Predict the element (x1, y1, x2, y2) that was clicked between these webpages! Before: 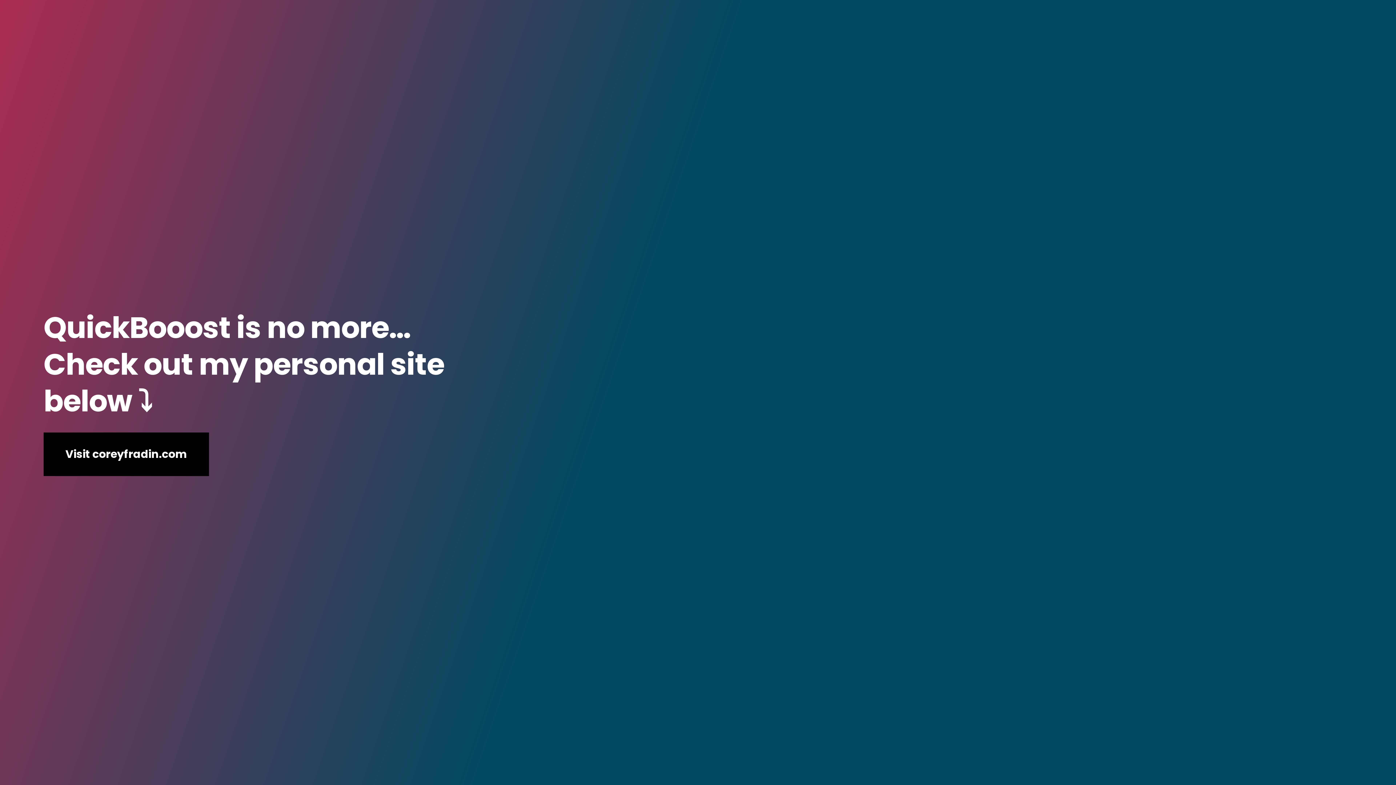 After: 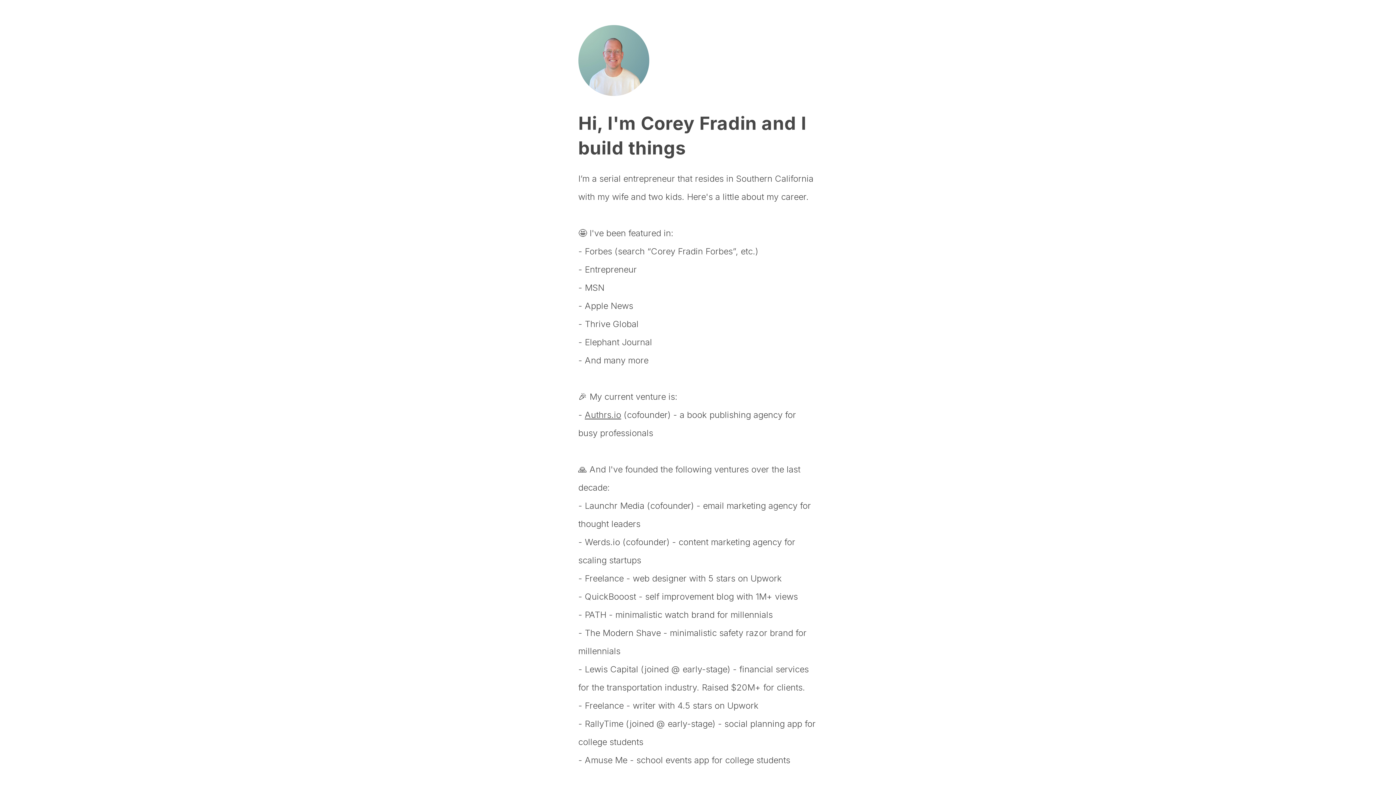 Action: bbox: (43, 432, 209, 476) label: Visit coreyfradin.com